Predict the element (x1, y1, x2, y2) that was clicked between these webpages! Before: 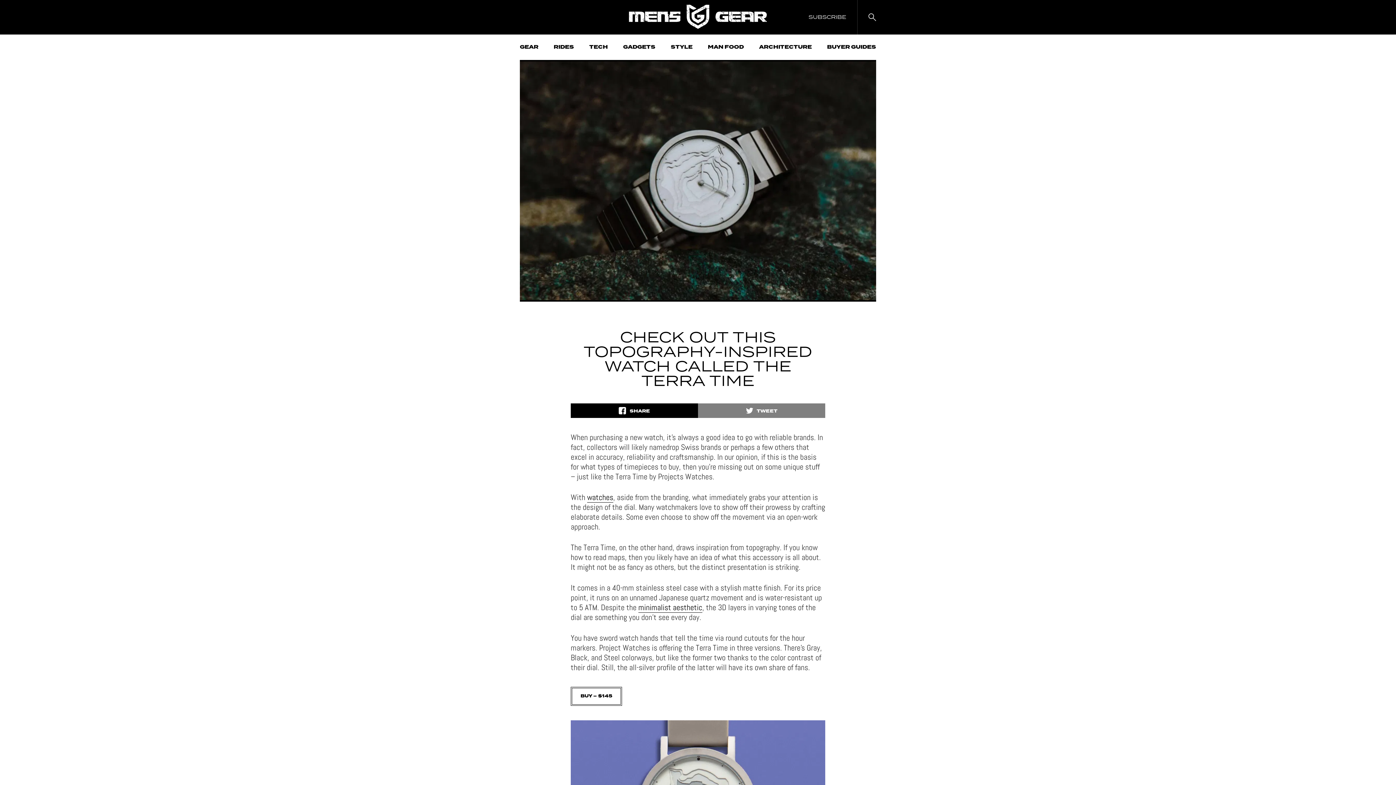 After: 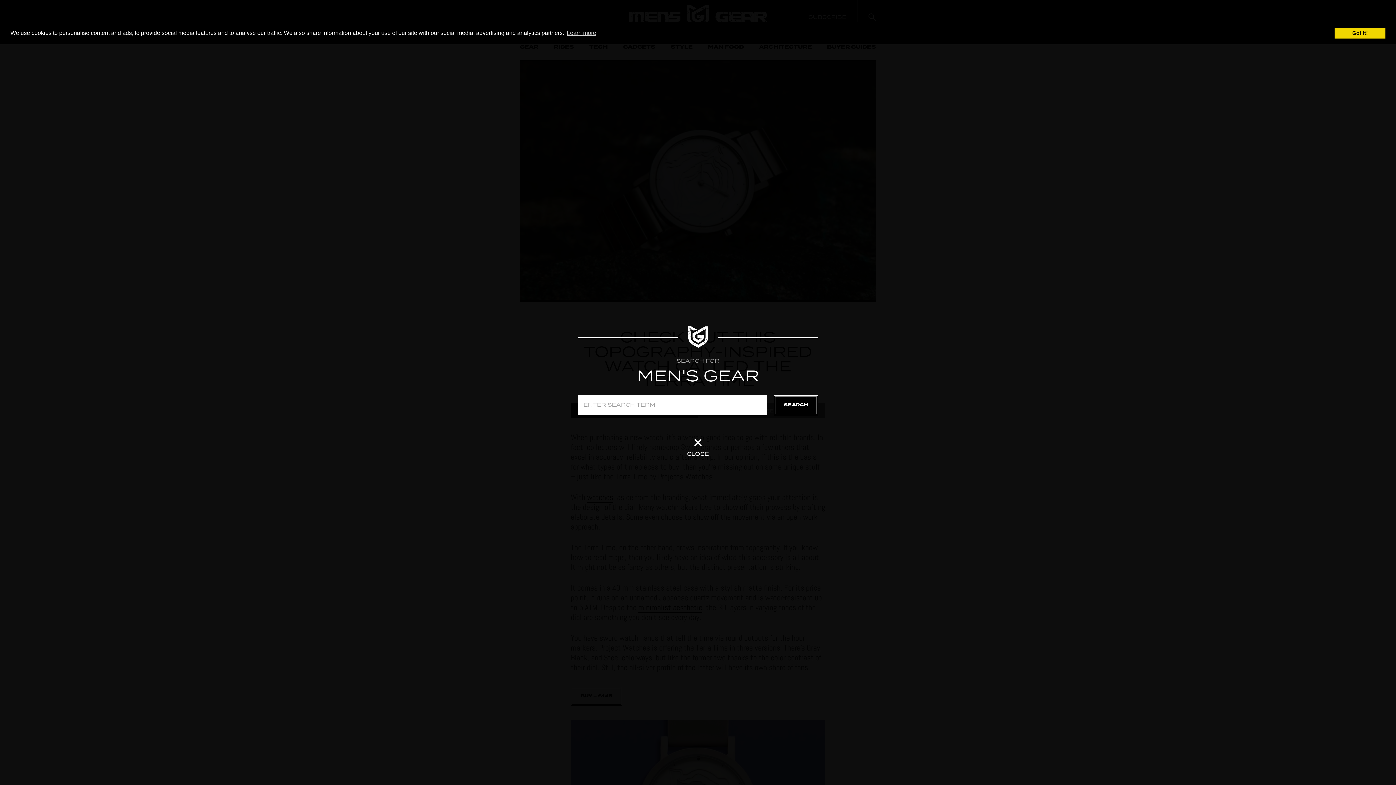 Action: bbox: (857, 0, 876, 34)